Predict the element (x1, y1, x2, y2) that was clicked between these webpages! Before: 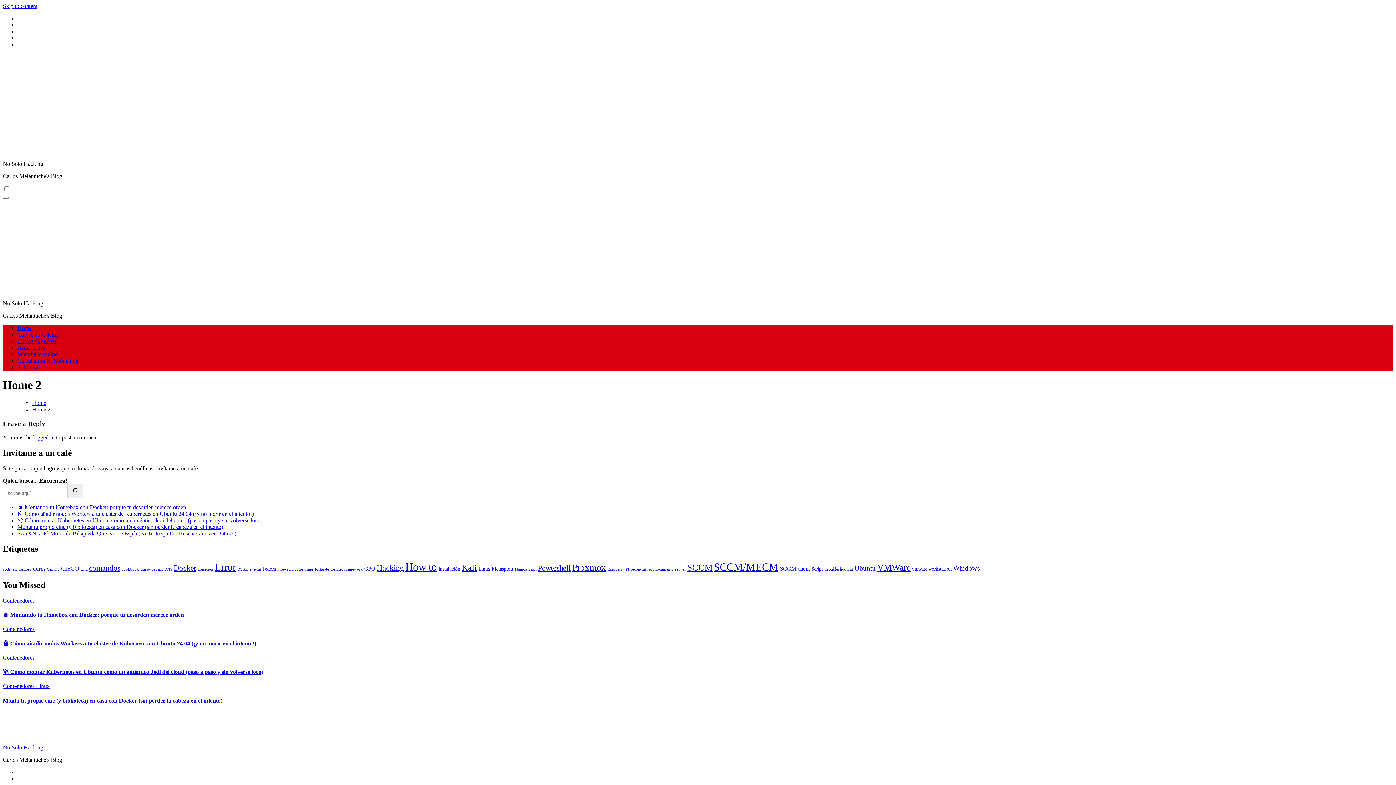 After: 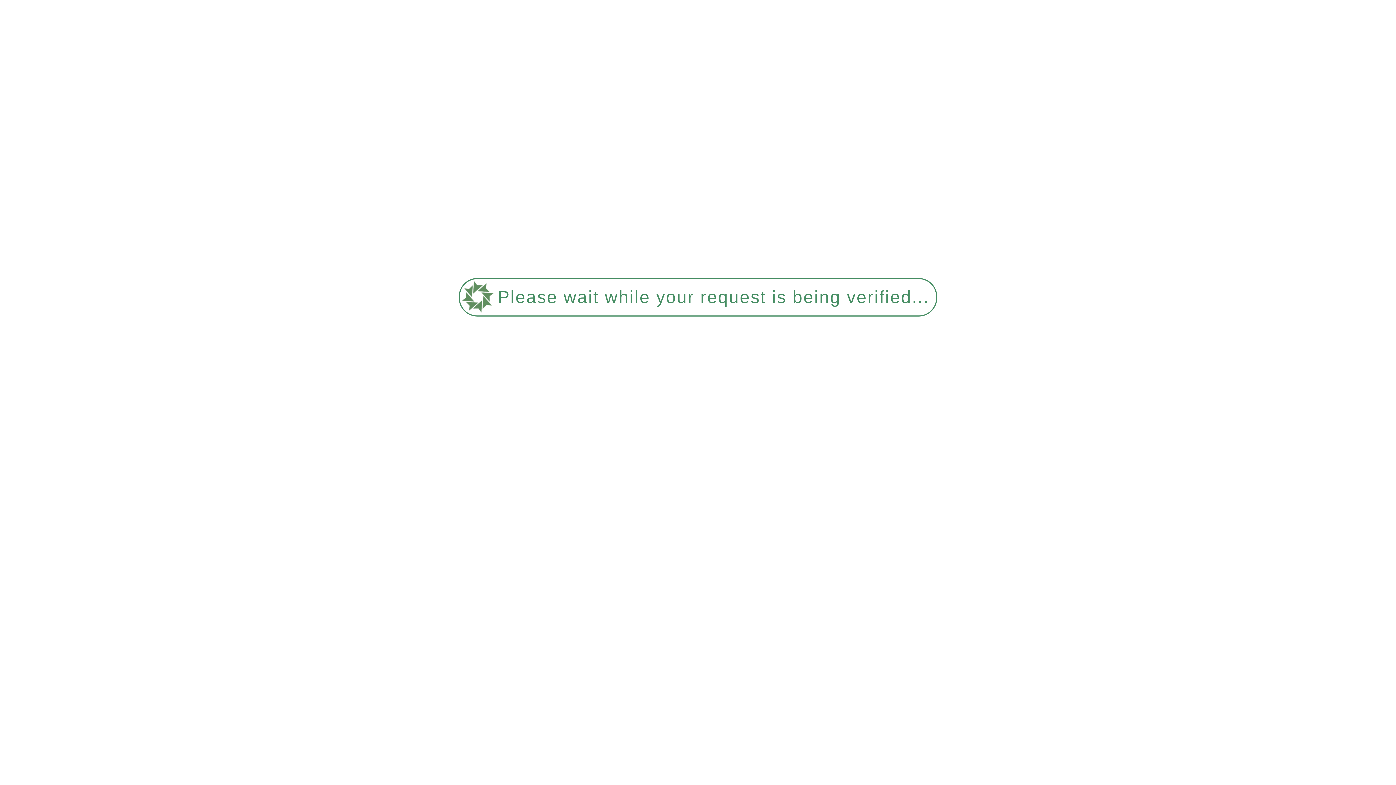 Action: label: Contenedores  bbox: (2, 683, 36, 689)